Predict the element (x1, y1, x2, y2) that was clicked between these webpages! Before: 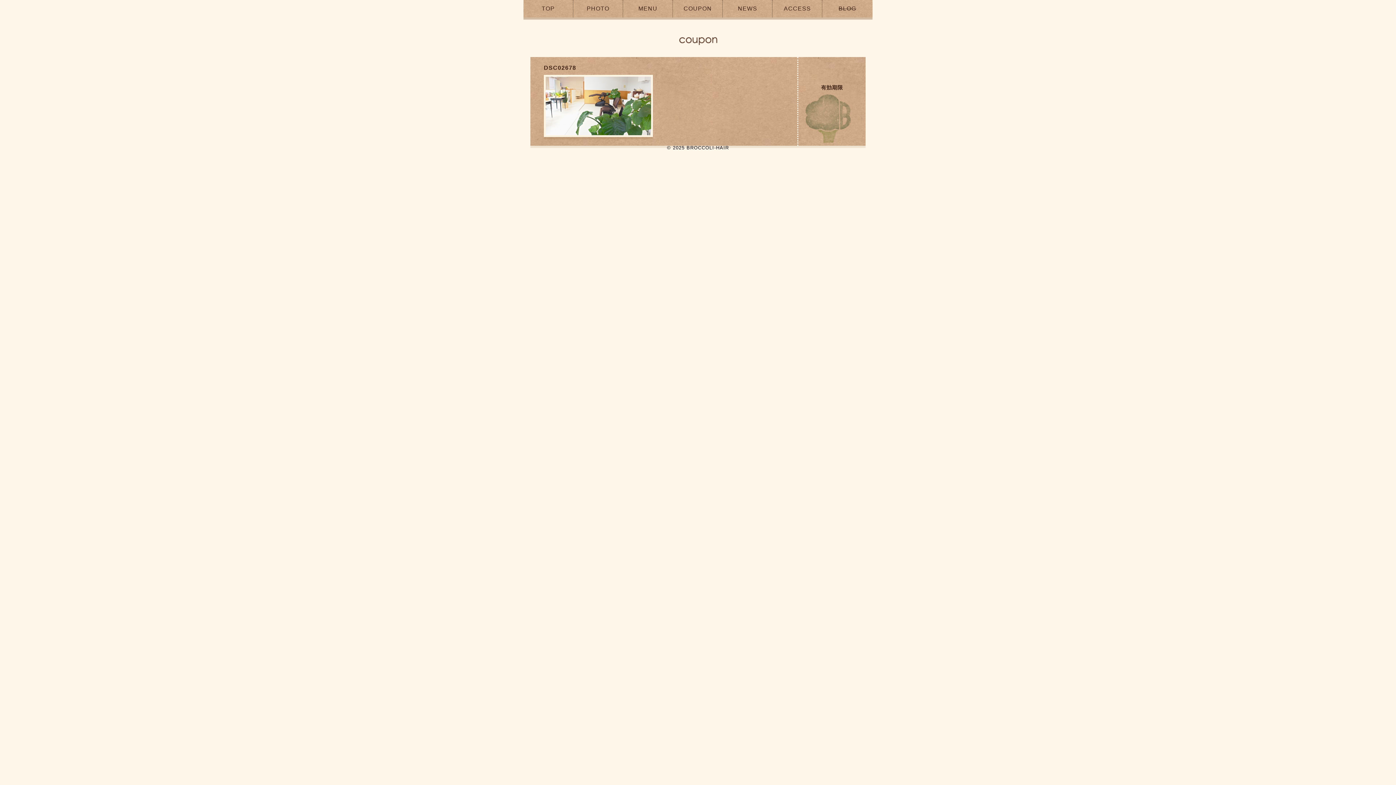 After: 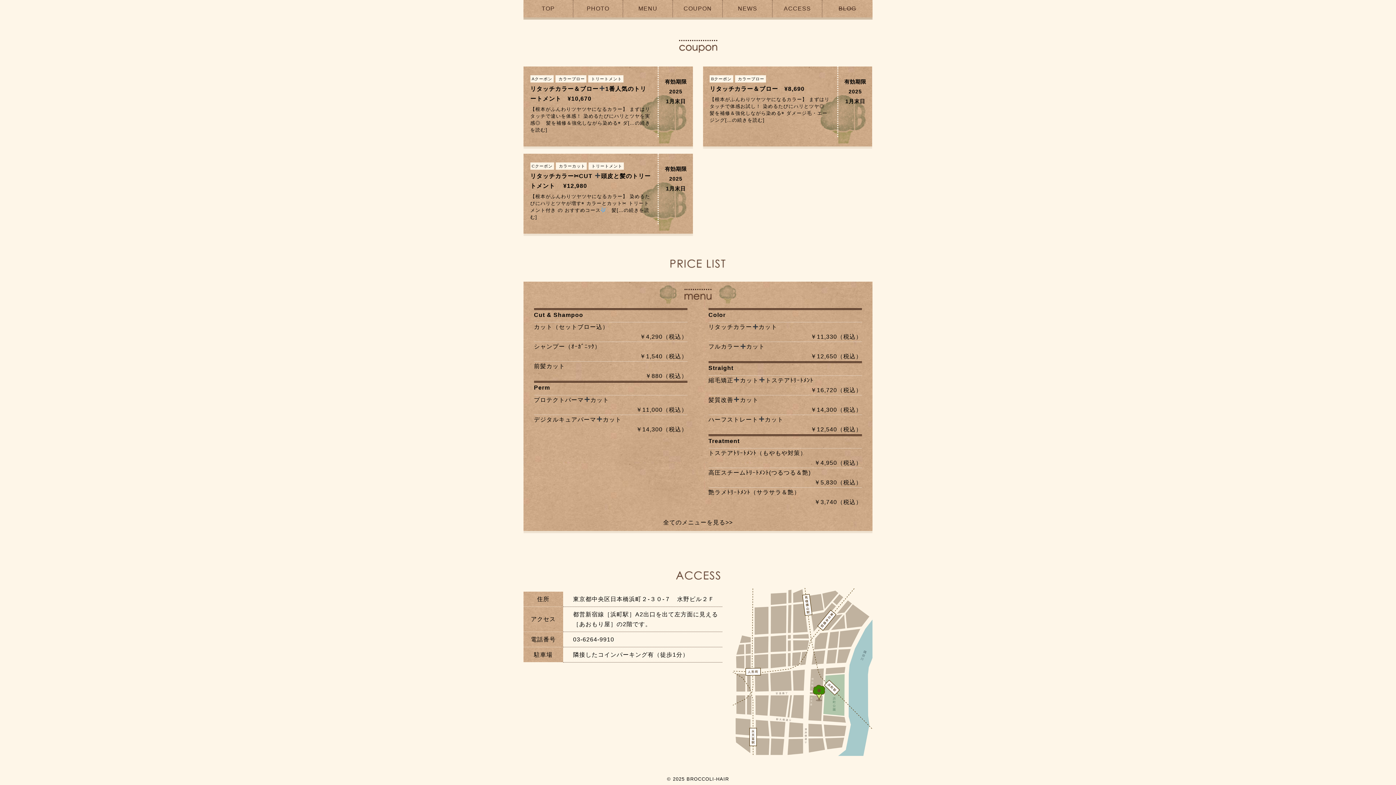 Action: bbox: (623, 0, 673, 17) label: MENU